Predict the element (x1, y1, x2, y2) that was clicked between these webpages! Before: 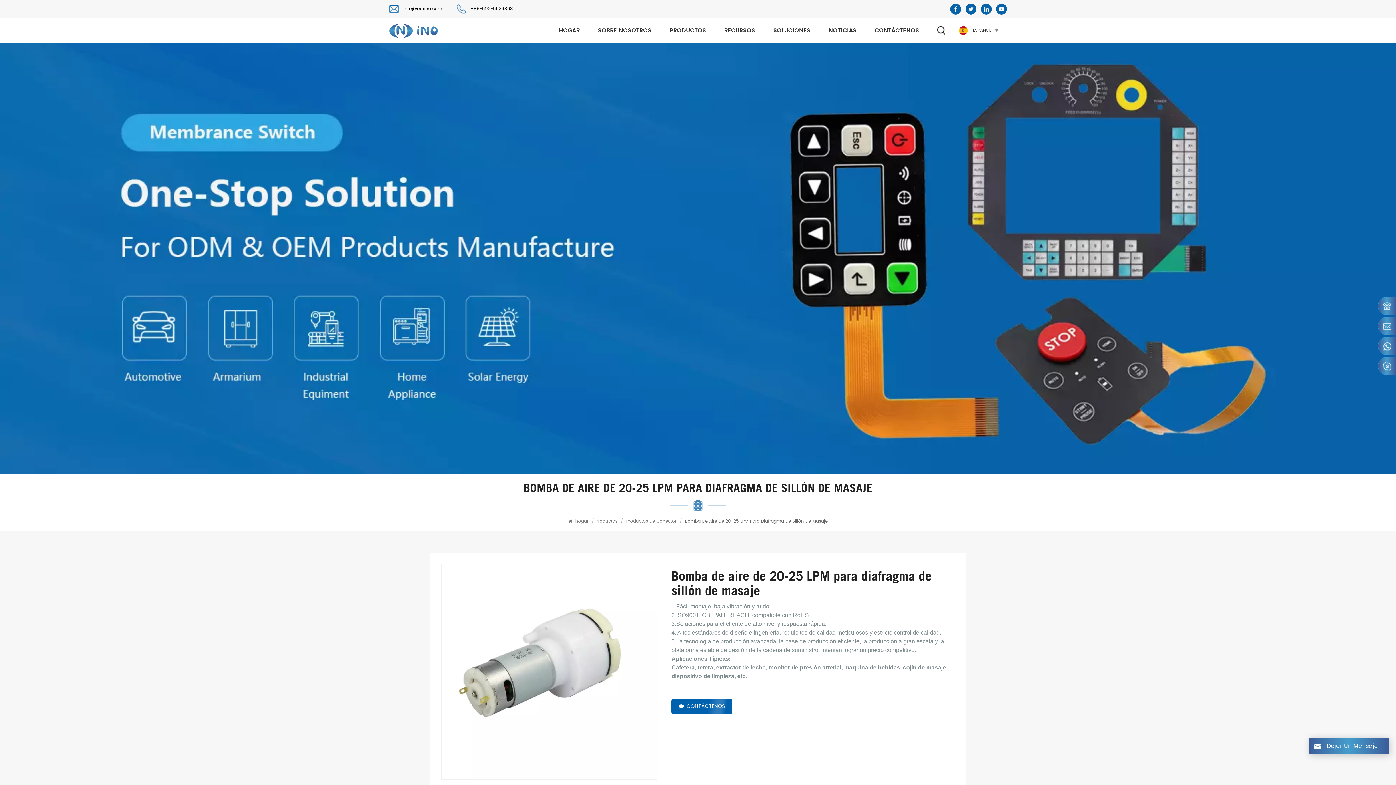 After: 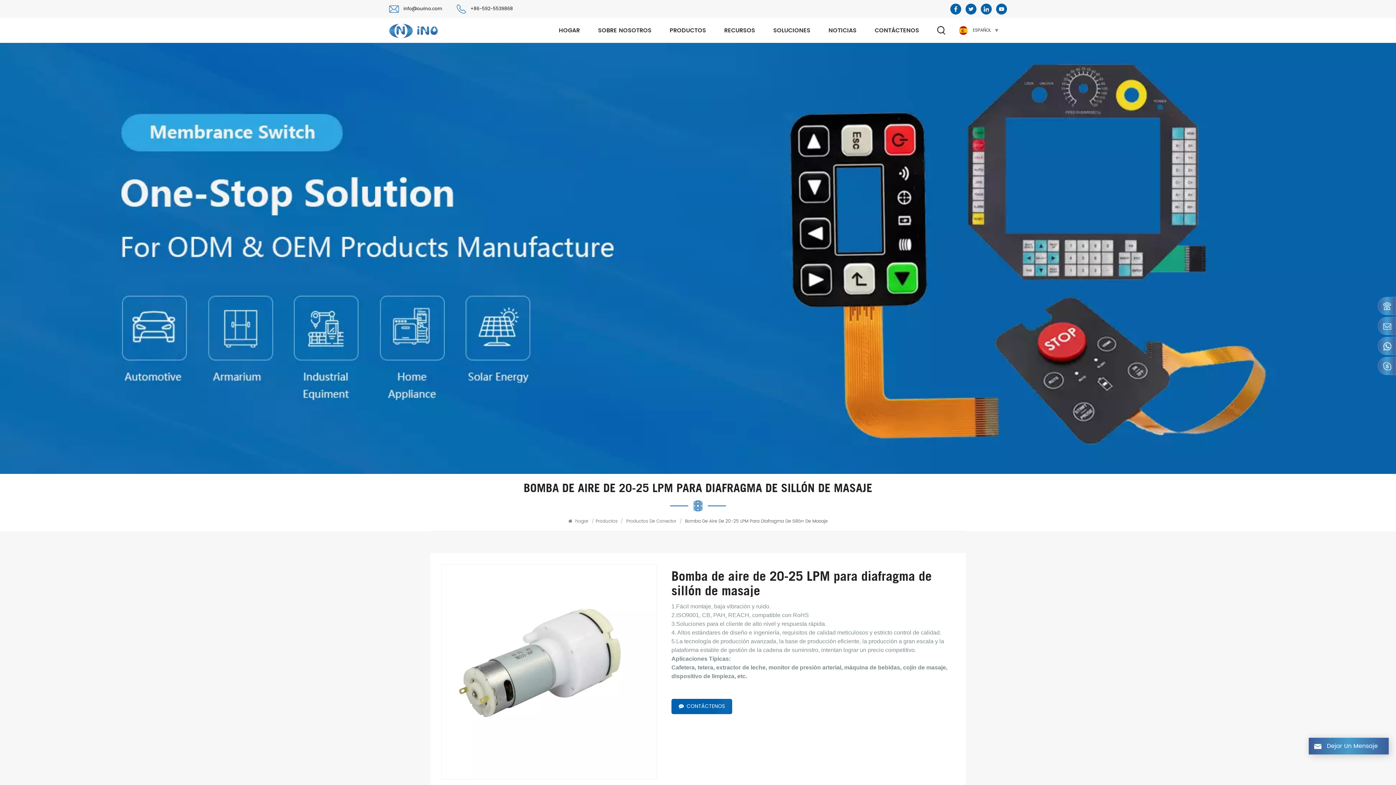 Action: bbox: (996, 3, 1007, 14)